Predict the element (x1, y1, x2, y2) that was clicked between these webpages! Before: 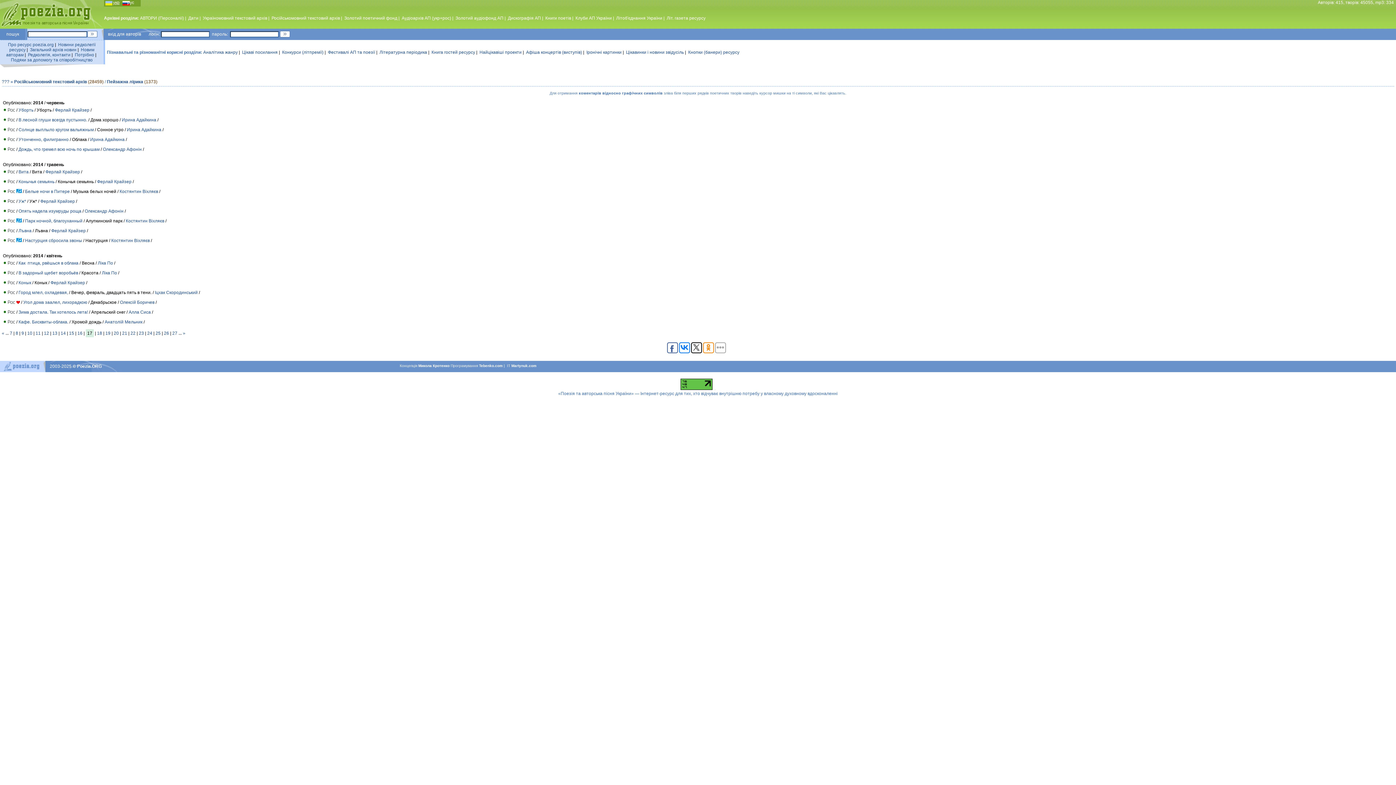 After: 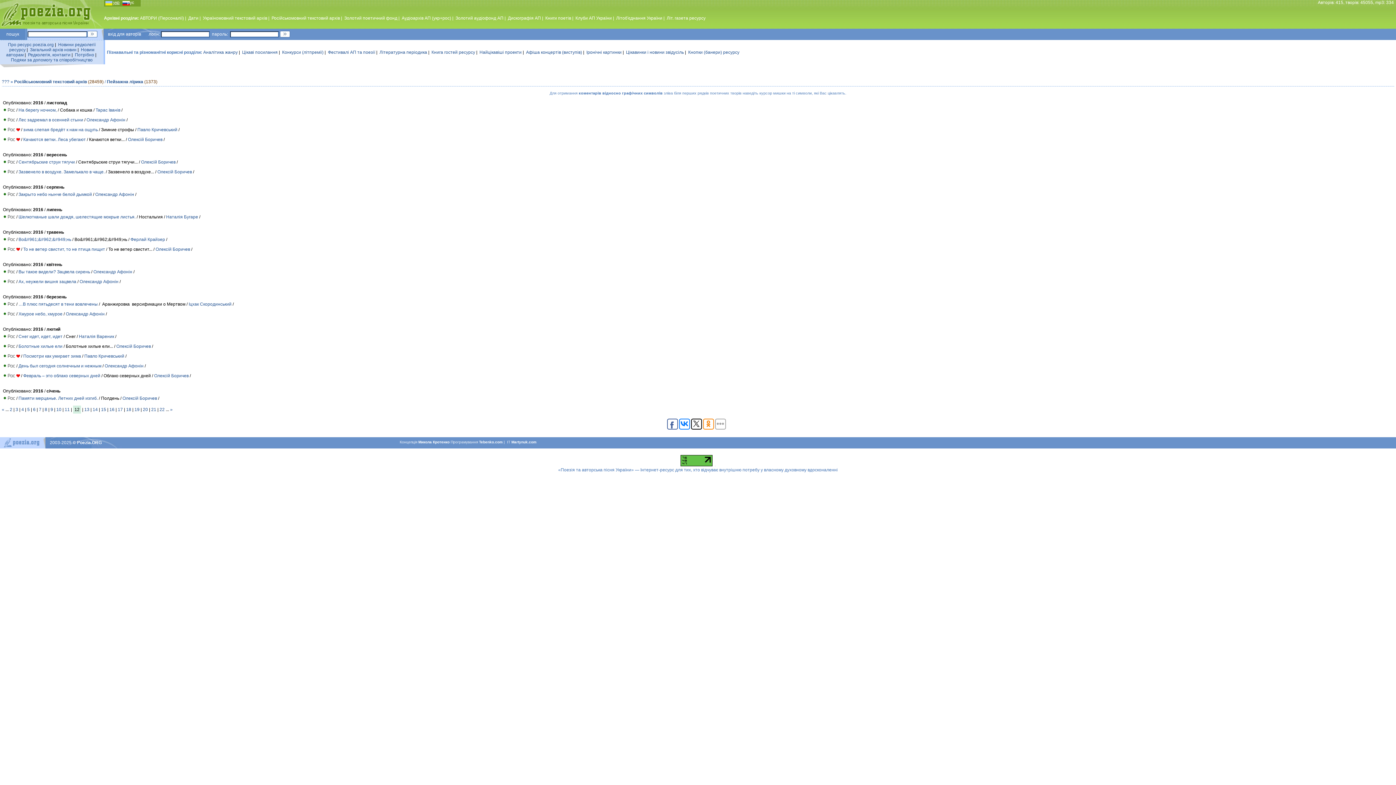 Action: bbox: (44, 330, 49, 335) label: 12